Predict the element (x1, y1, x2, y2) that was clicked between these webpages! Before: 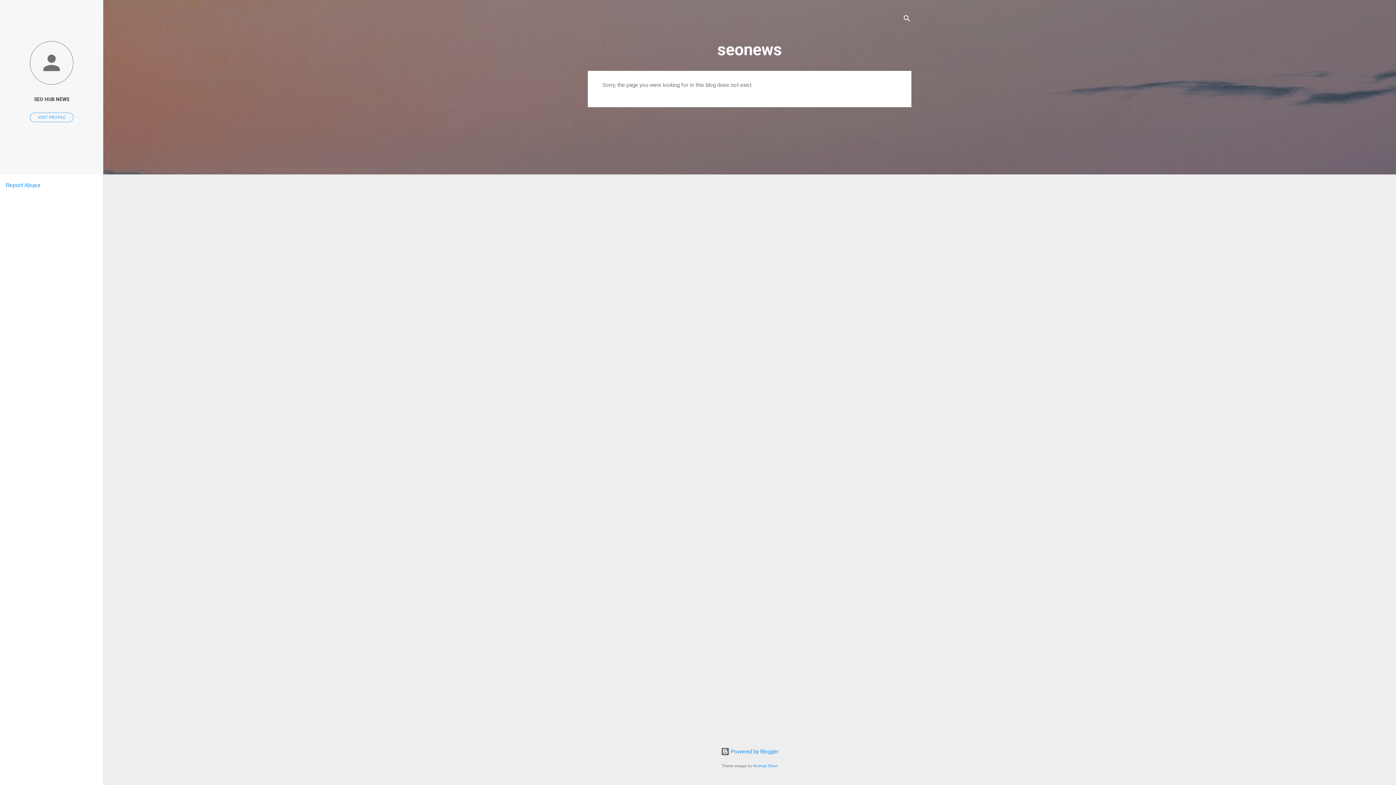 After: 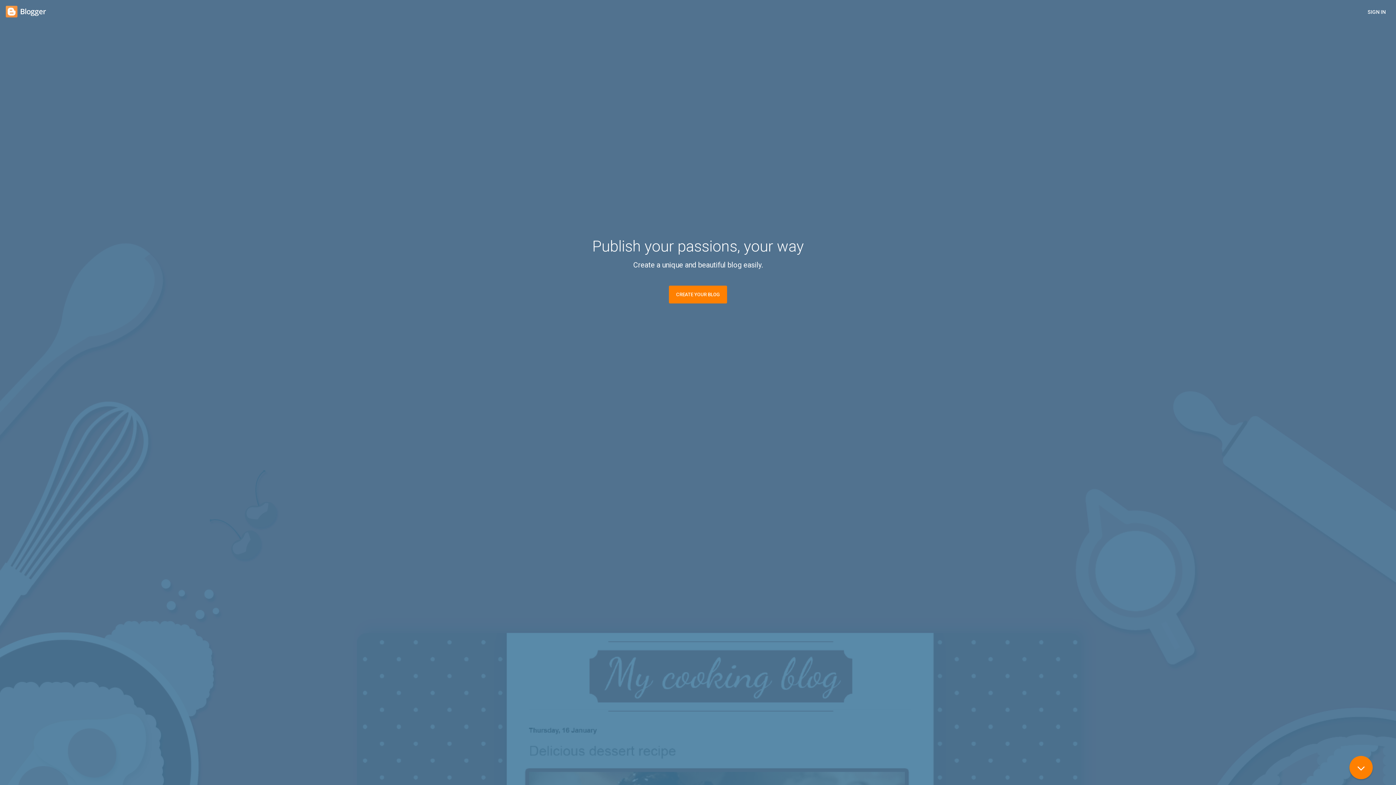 Action: bbox: (720, 748, 778, 755) label:  Powered by Blogger